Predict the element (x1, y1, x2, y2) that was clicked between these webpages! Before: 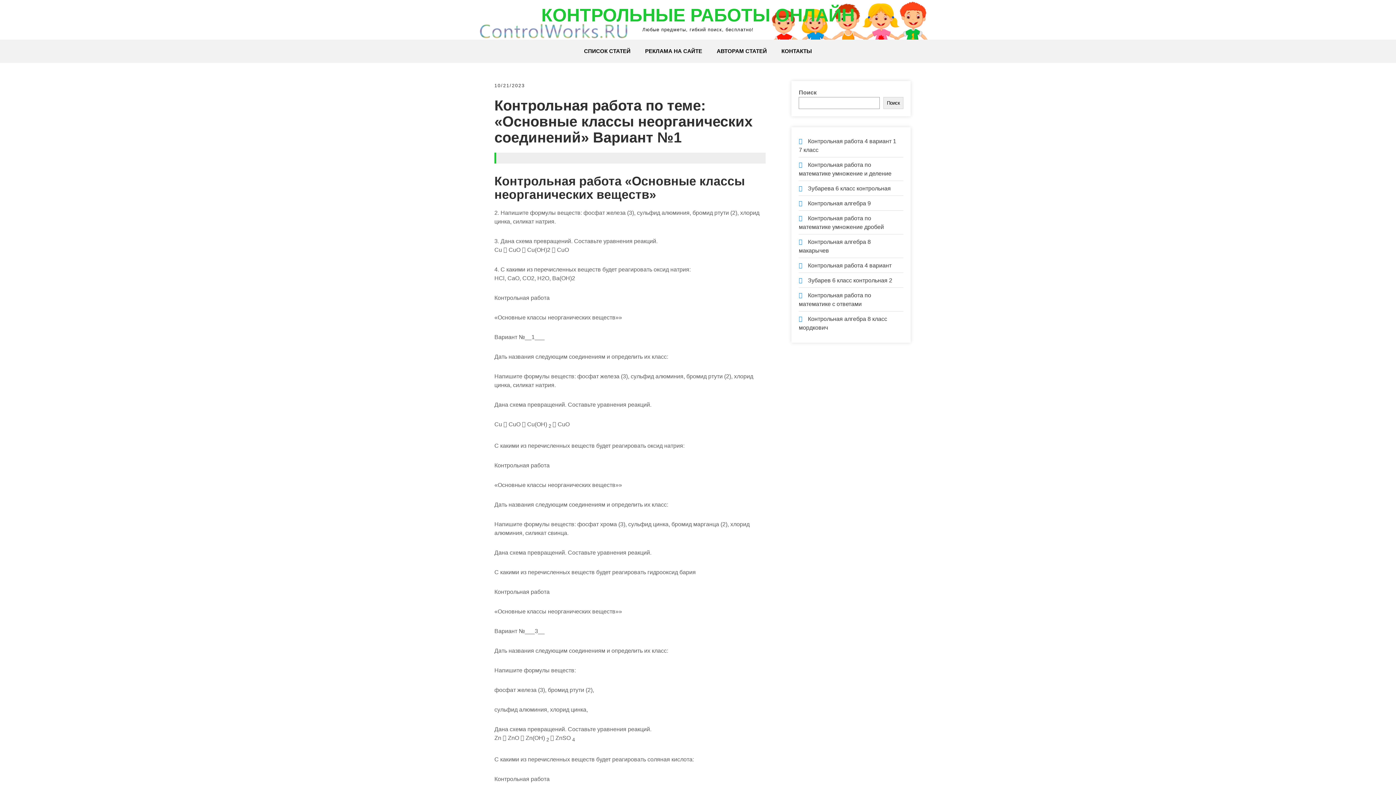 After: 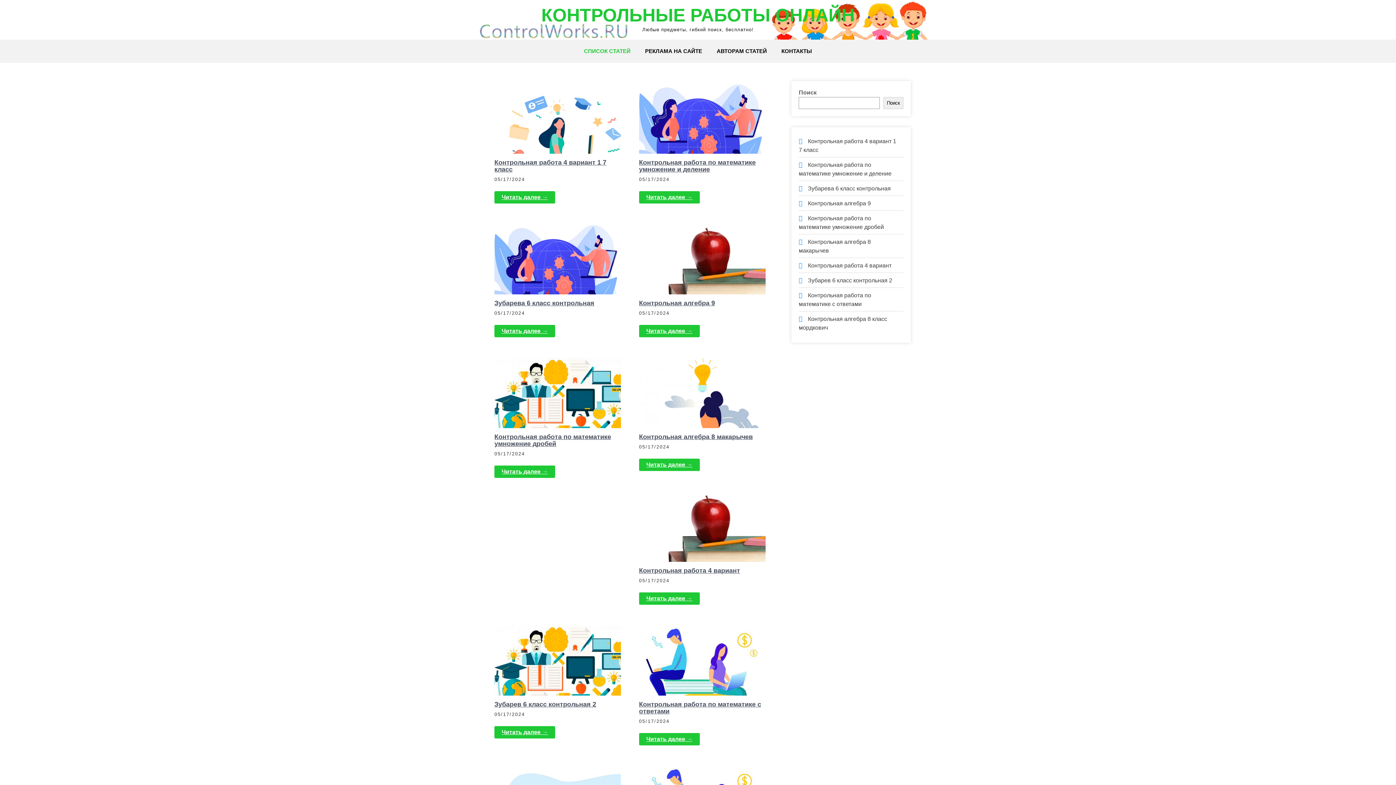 Action: label: КОНТРОЛЬНЫЕ РАБОТЫ ОНЛАЙН bbox: (541, 5, 854, 25)